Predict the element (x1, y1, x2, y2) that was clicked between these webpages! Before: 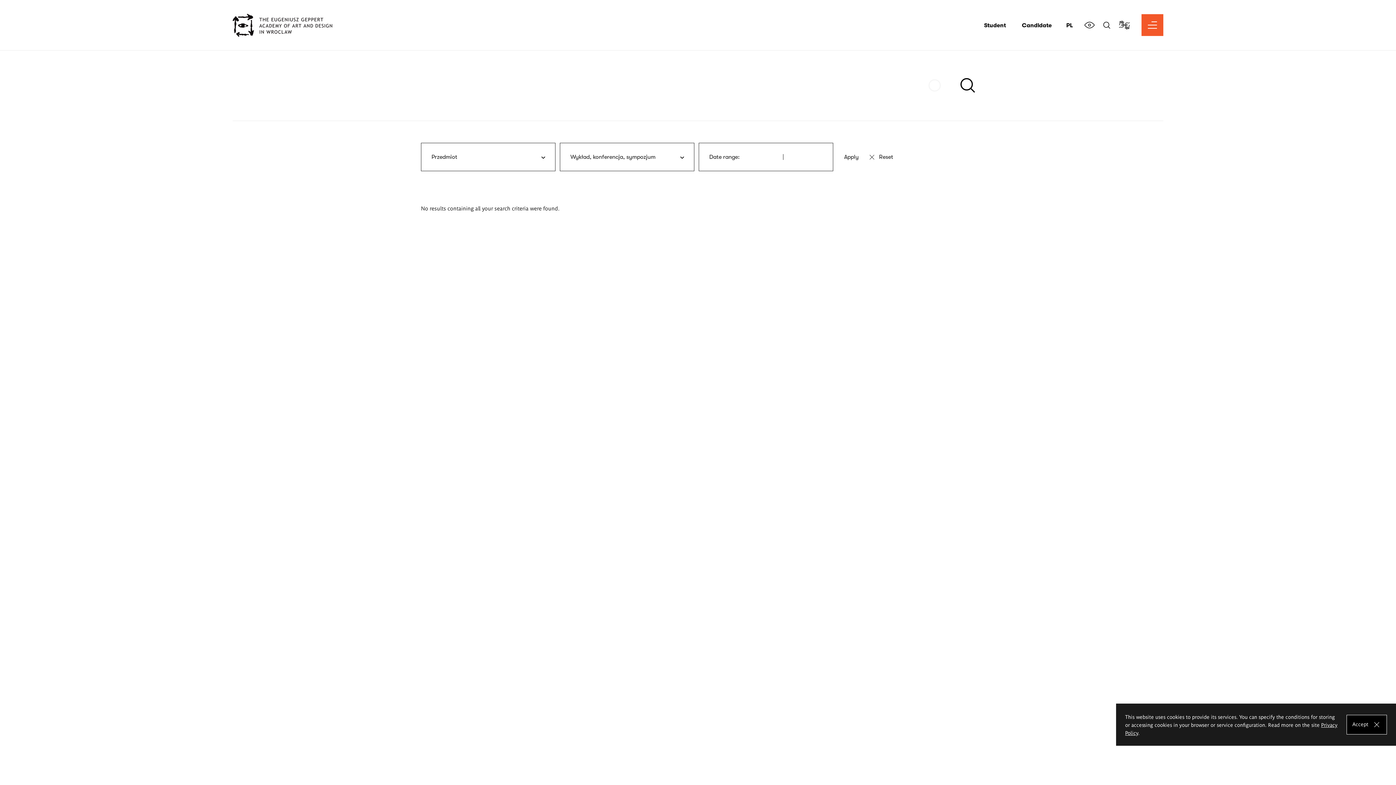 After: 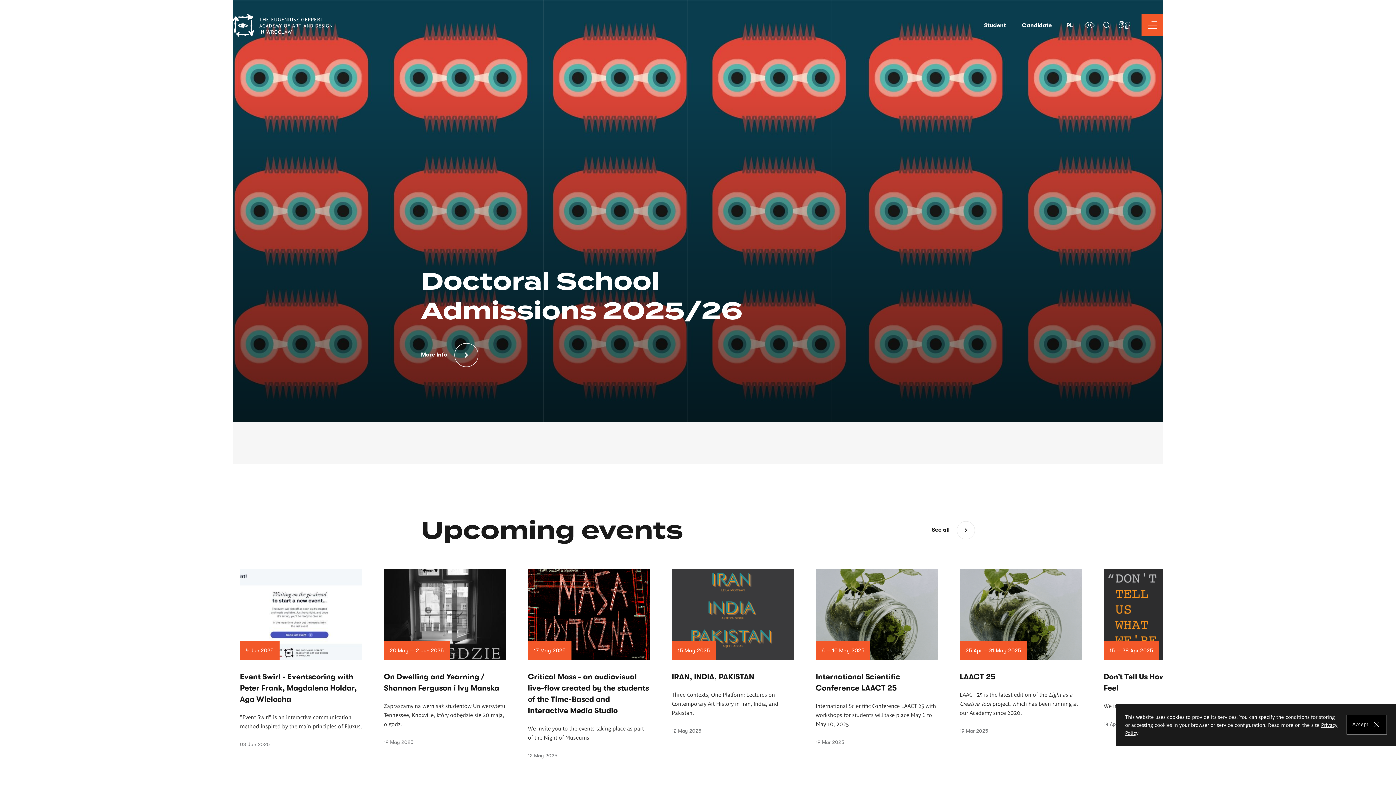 Action: bbox: (232, 13, 332, 36)